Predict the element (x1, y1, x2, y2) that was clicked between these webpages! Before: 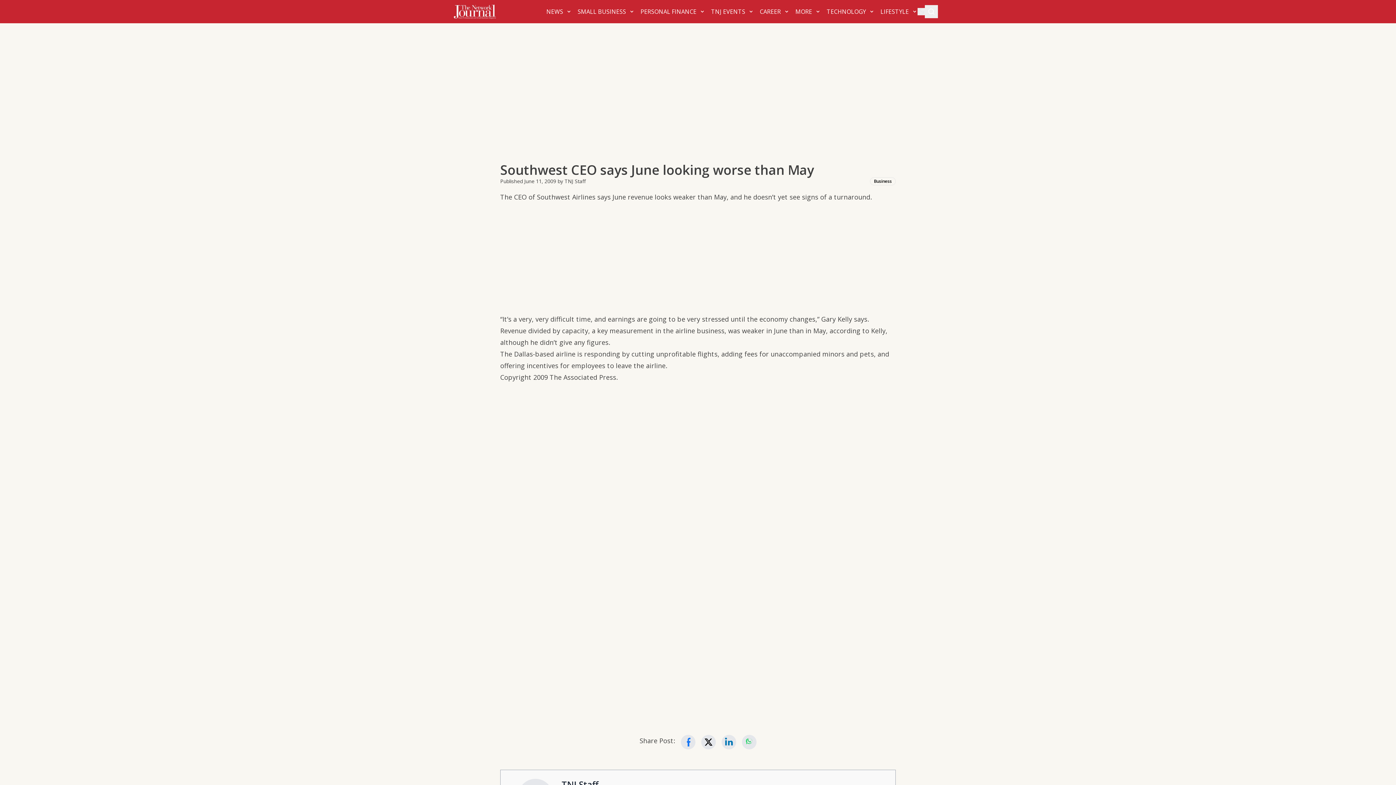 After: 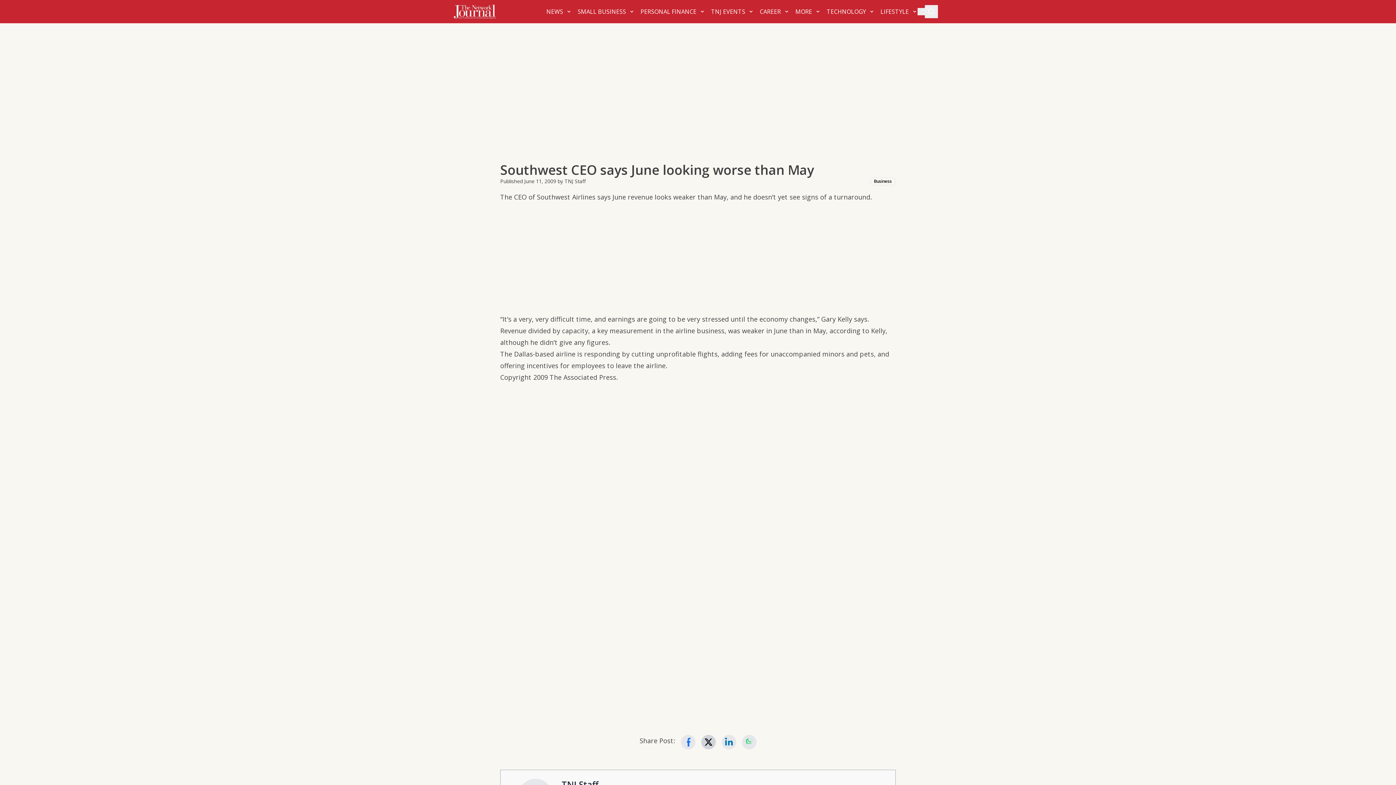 Action: bbox: (701, 735, 715, 749) label: Share on Twitter